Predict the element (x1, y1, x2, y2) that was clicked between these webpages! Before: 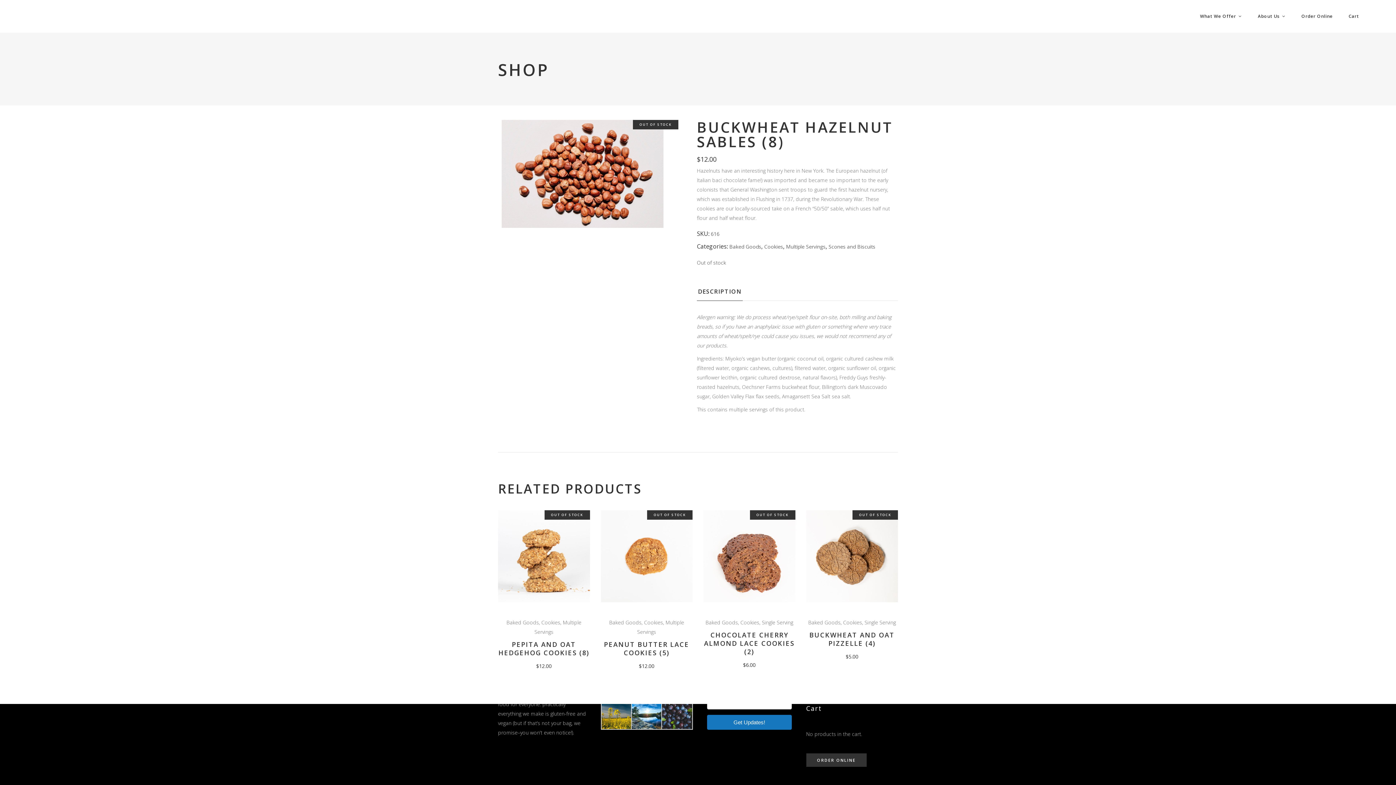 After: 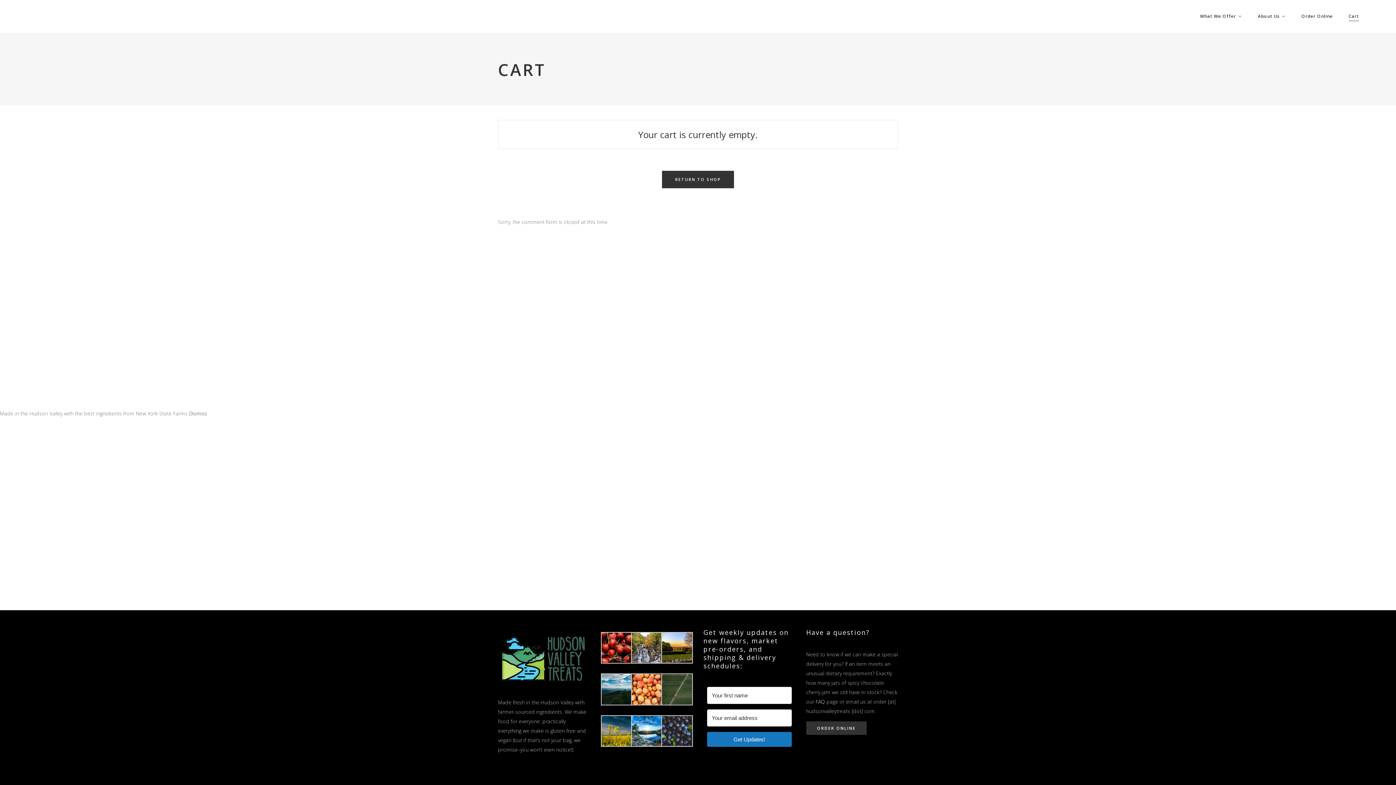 Action: label: Cart bbox: (1341, 0, 1367, 32)